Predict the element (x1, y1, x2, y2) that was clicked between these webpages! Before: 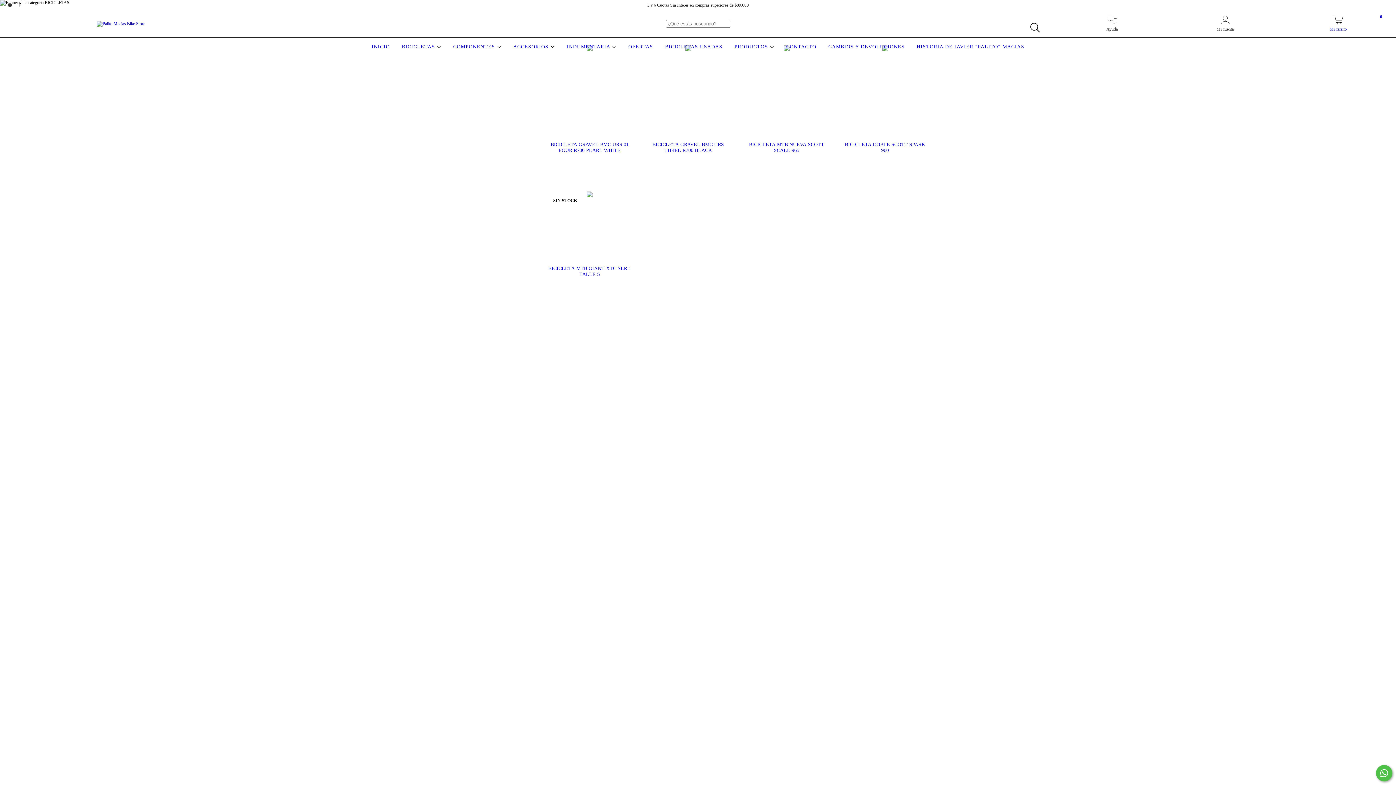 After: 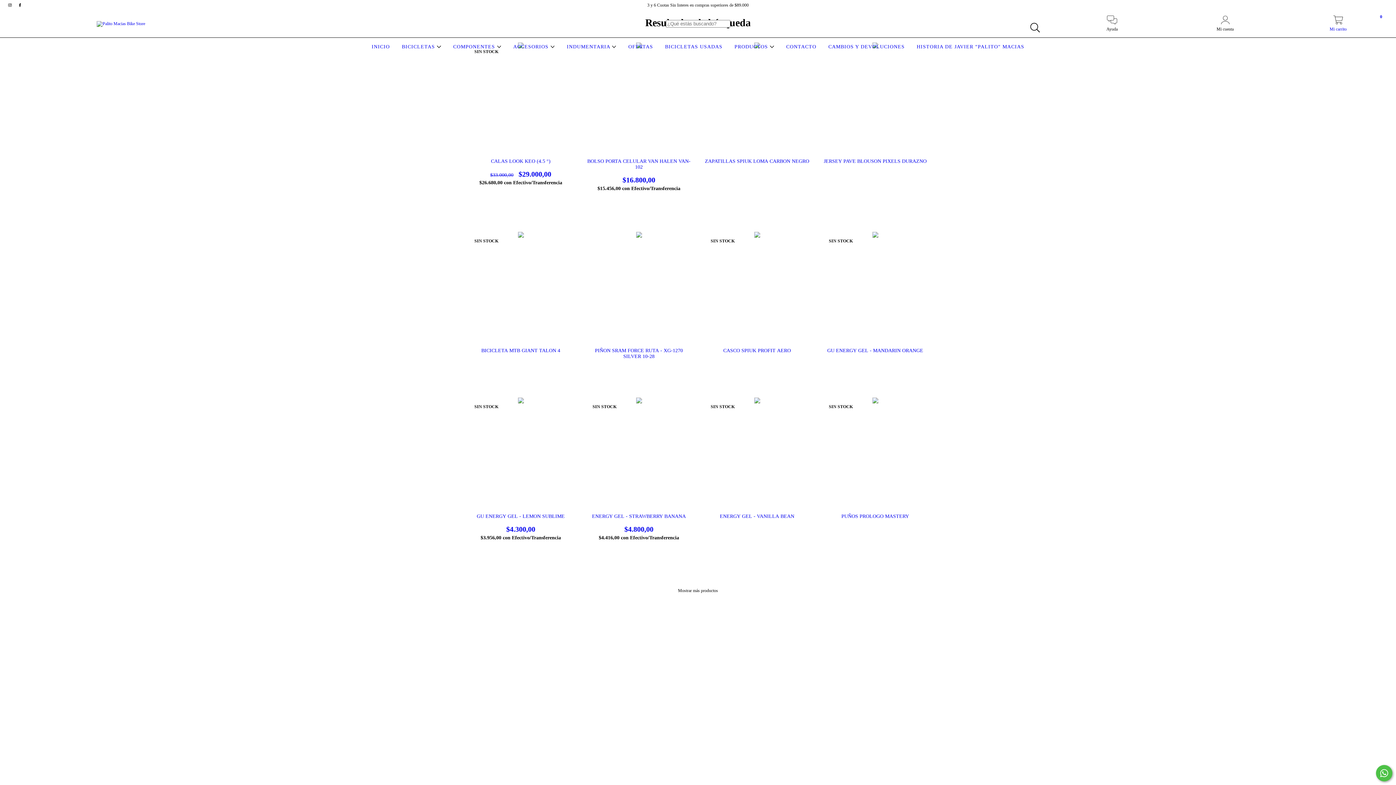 Action: bbox: (1026, 19, 1043, 36) label: Buscar